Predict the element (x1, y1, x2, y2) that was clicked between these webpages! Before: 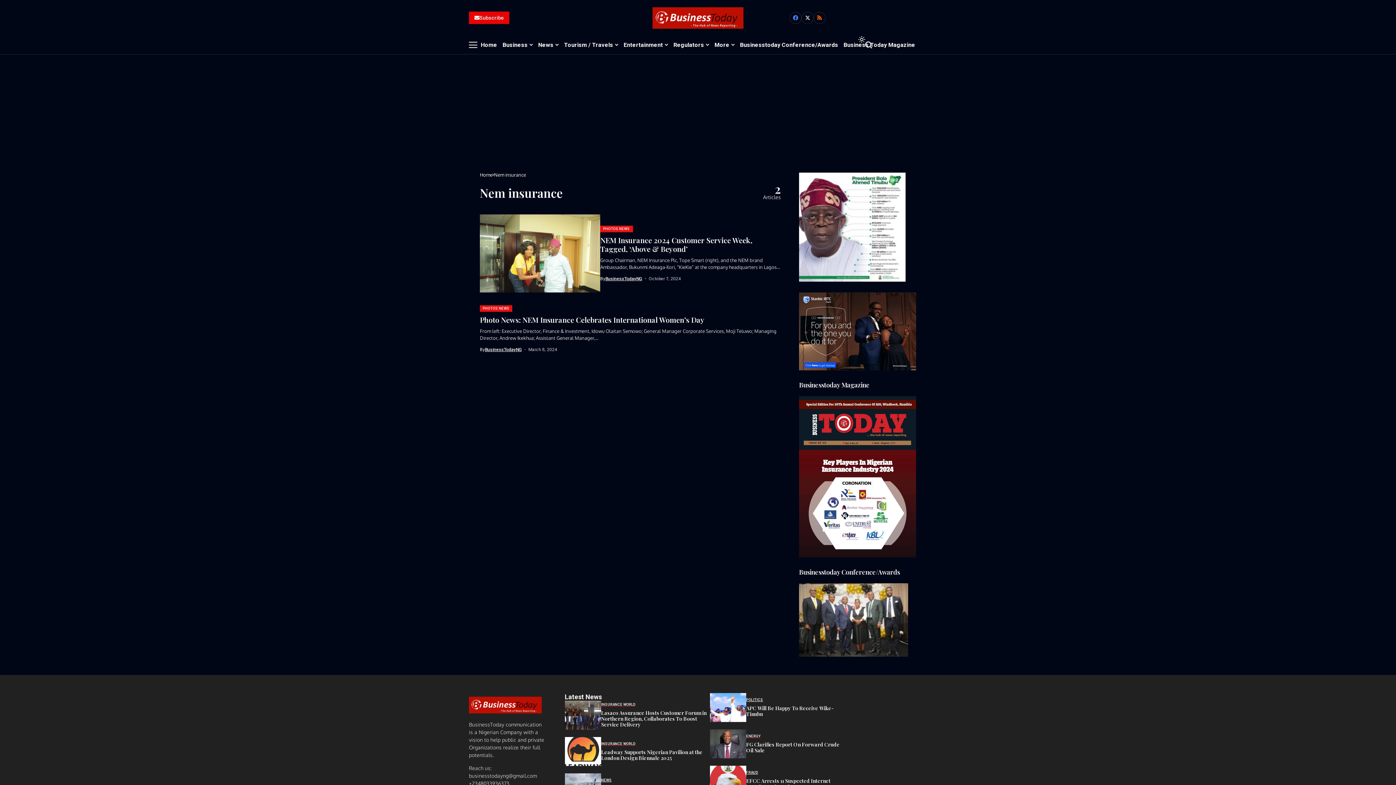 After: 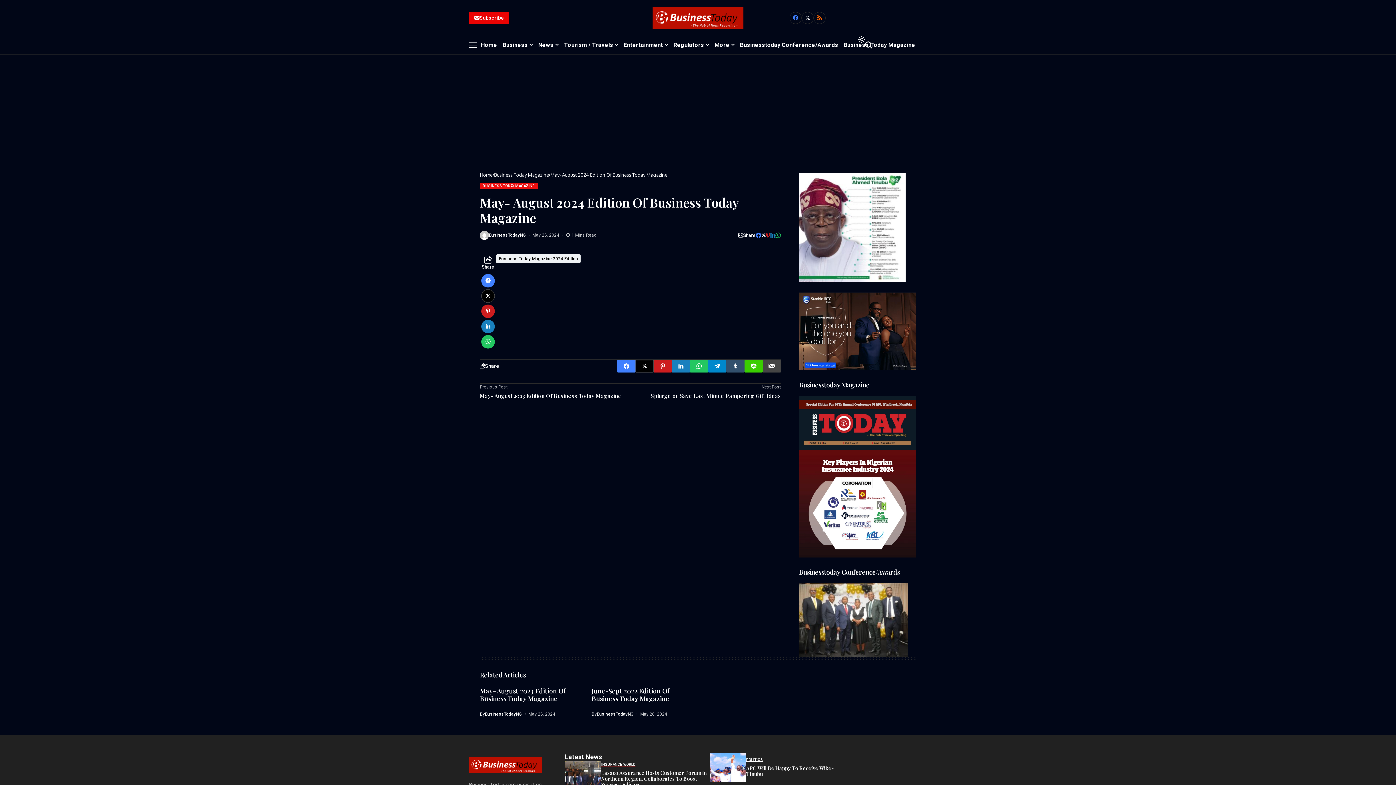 Action: bbox: (799, 473, 916, 479)